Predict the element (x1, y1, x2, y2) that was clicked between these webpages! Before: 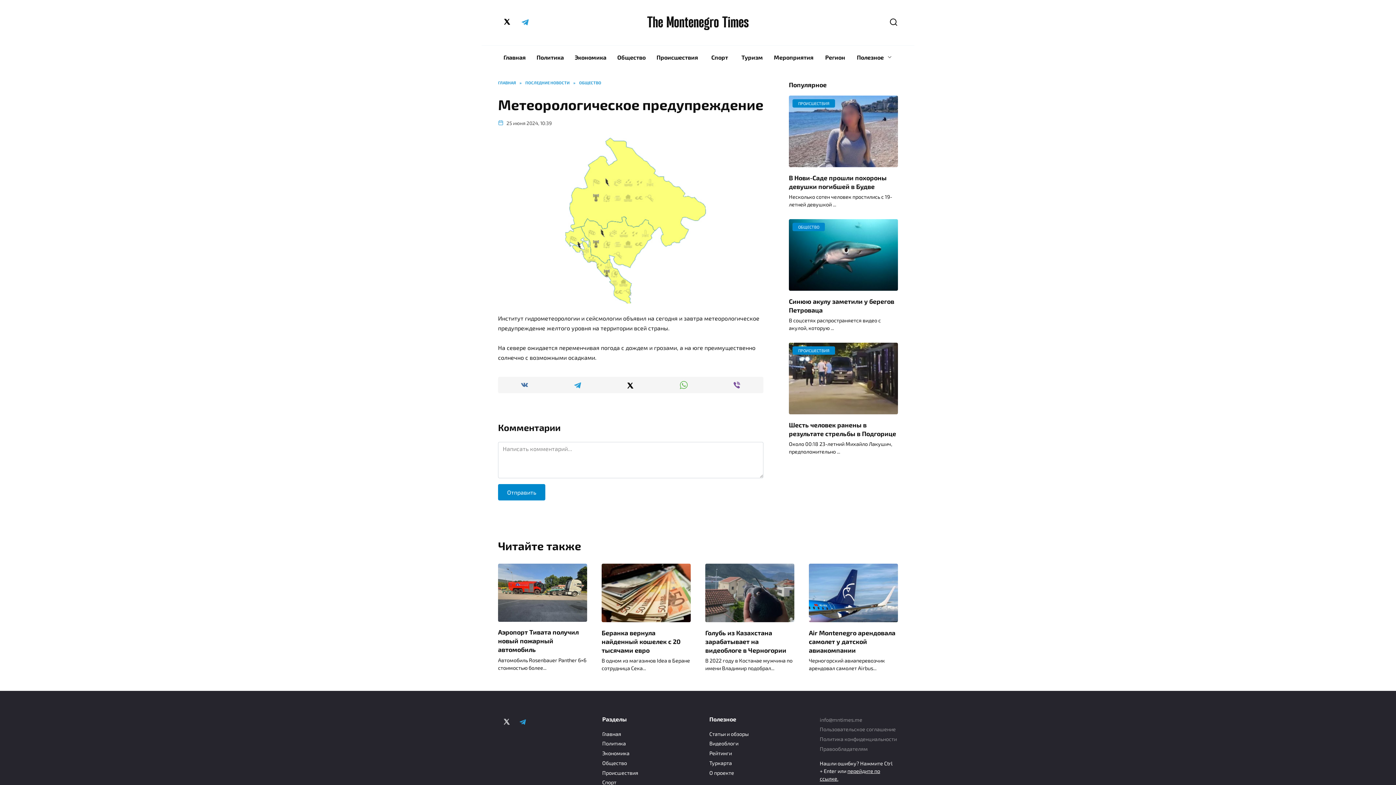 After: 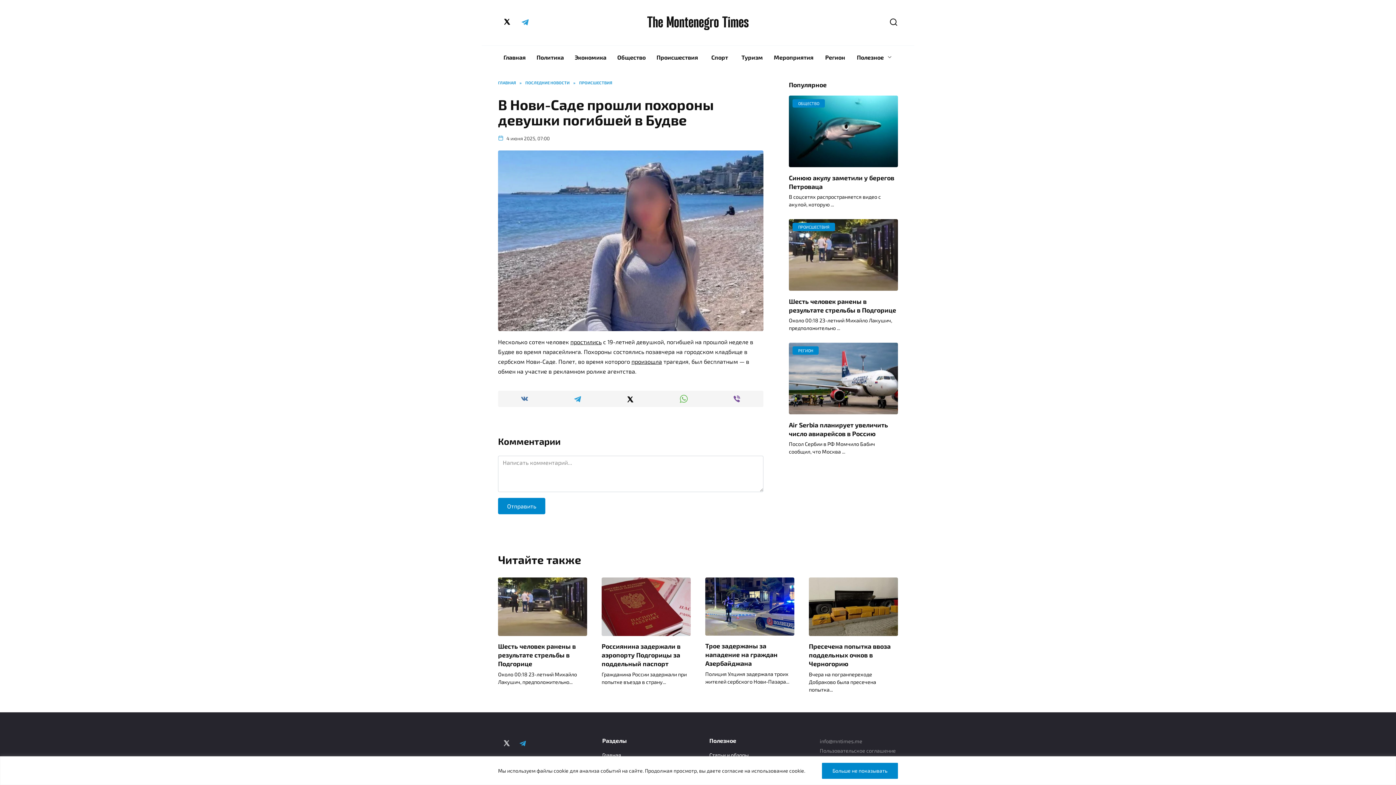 Action: bbox: (789, 159, 898, 166) label: ПРОИСШЕСТВИЯ